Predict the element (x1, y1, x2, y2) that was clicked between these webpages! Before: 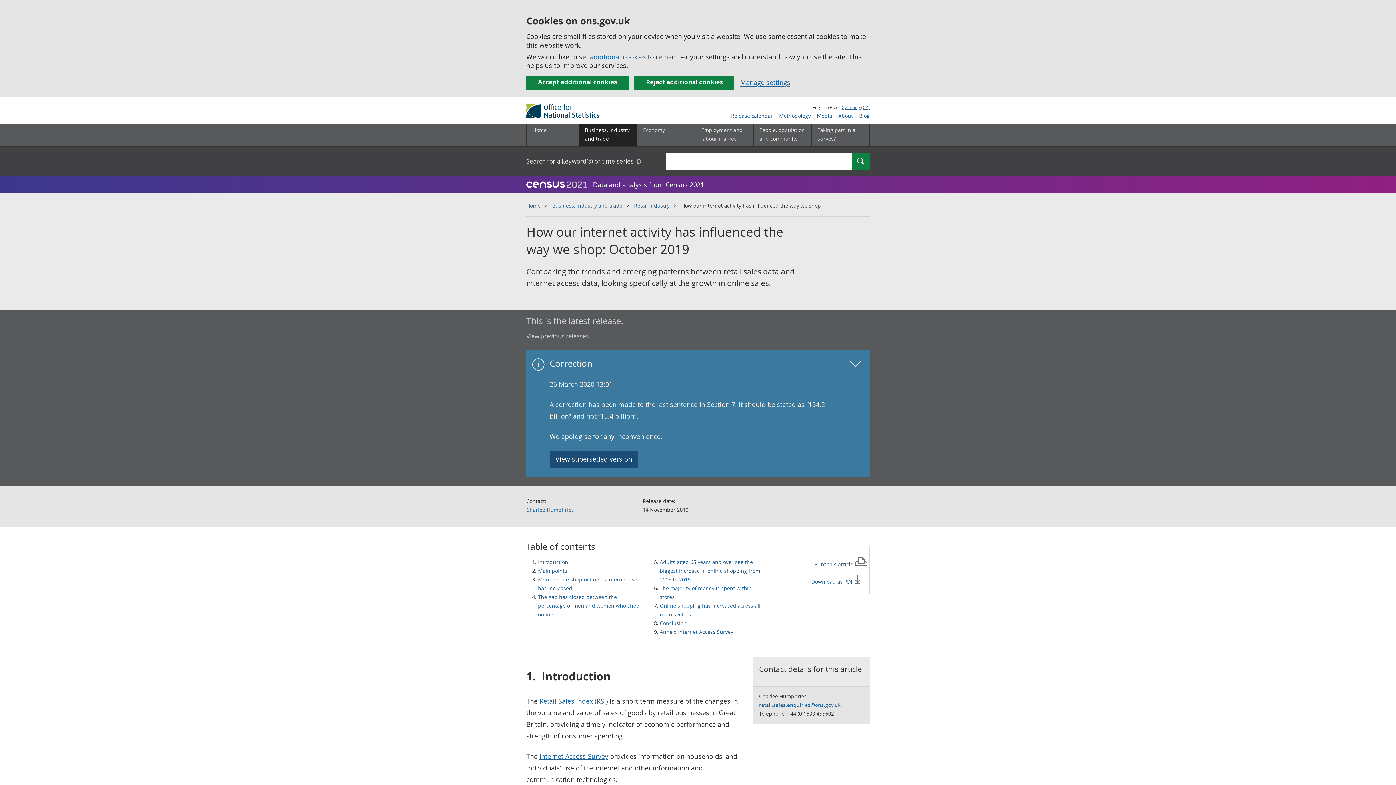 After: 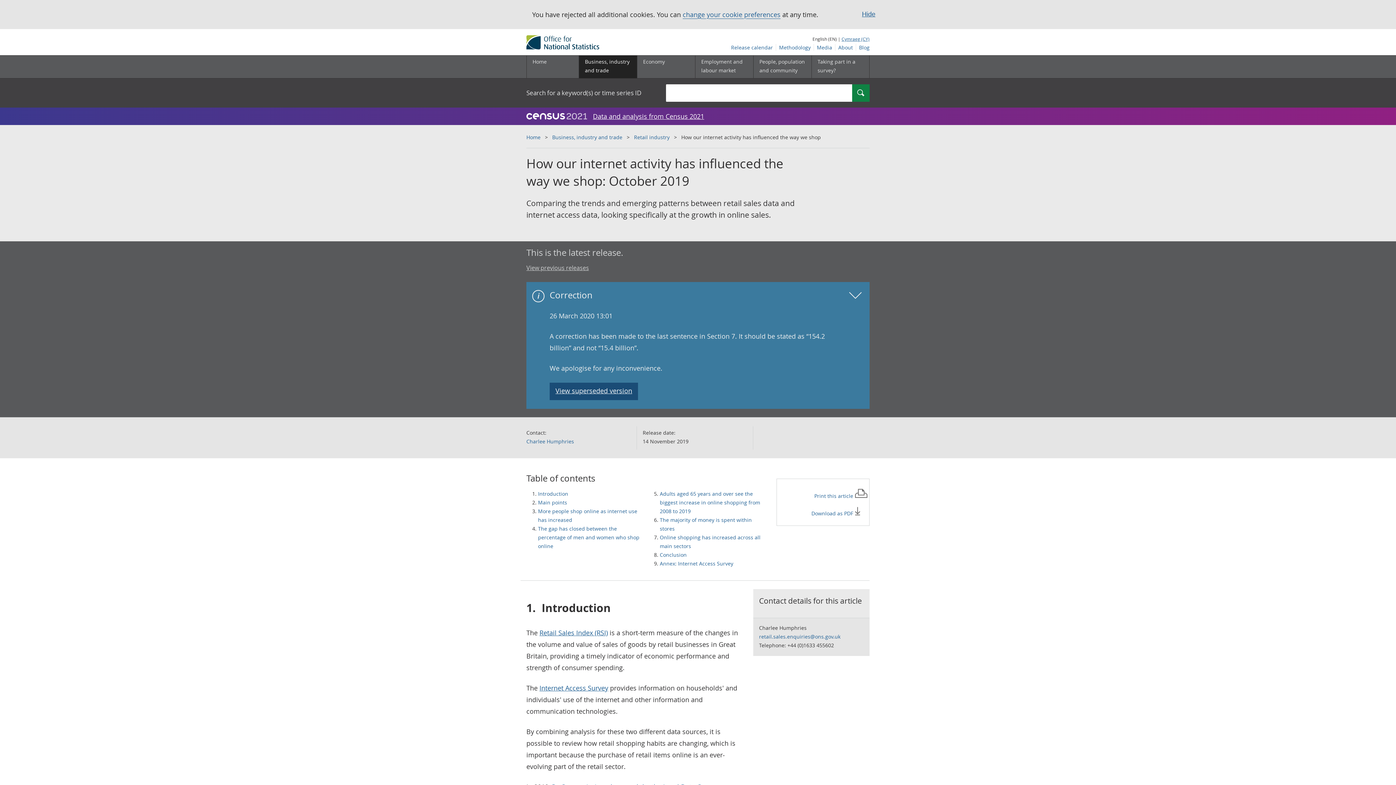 Action: label: Reject additional cookies bbox: (634, 75, 734, 90)